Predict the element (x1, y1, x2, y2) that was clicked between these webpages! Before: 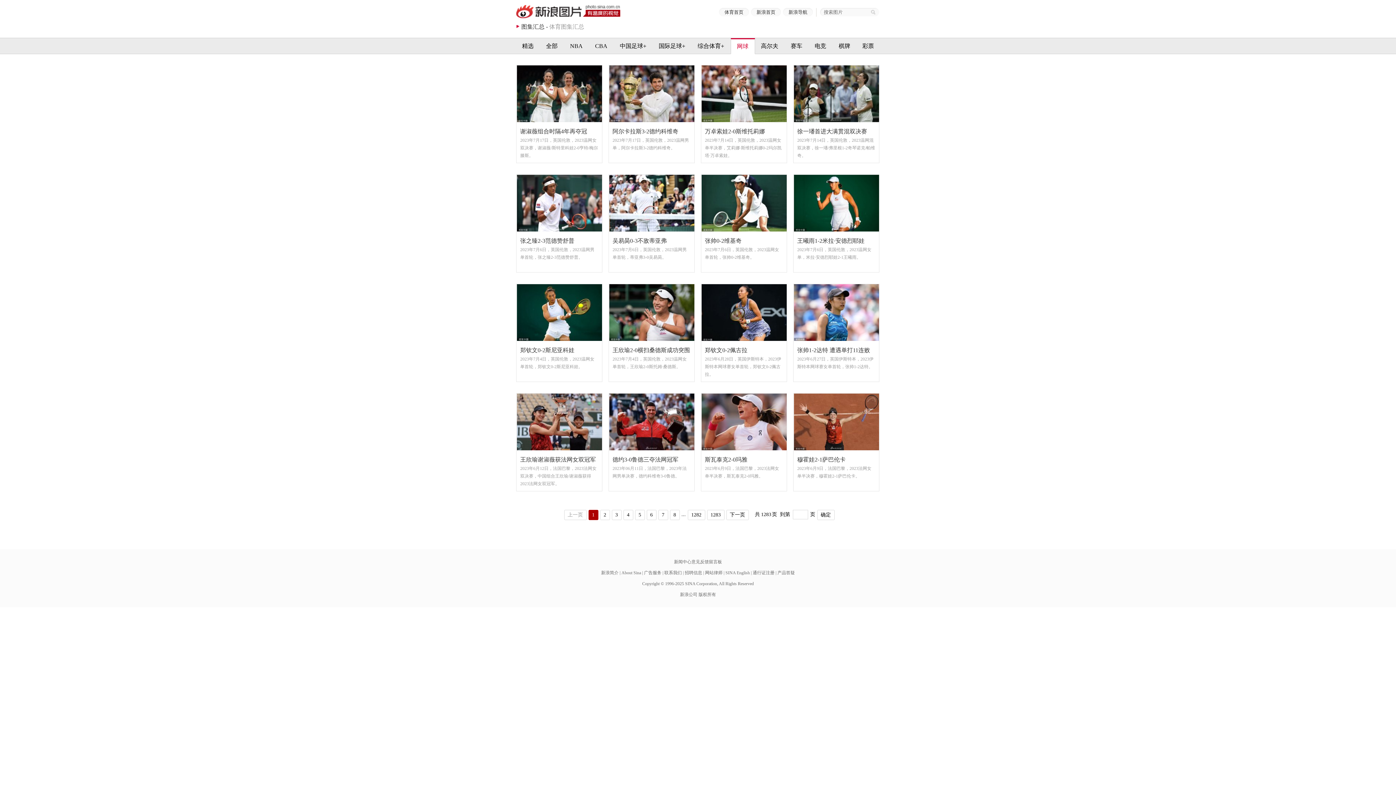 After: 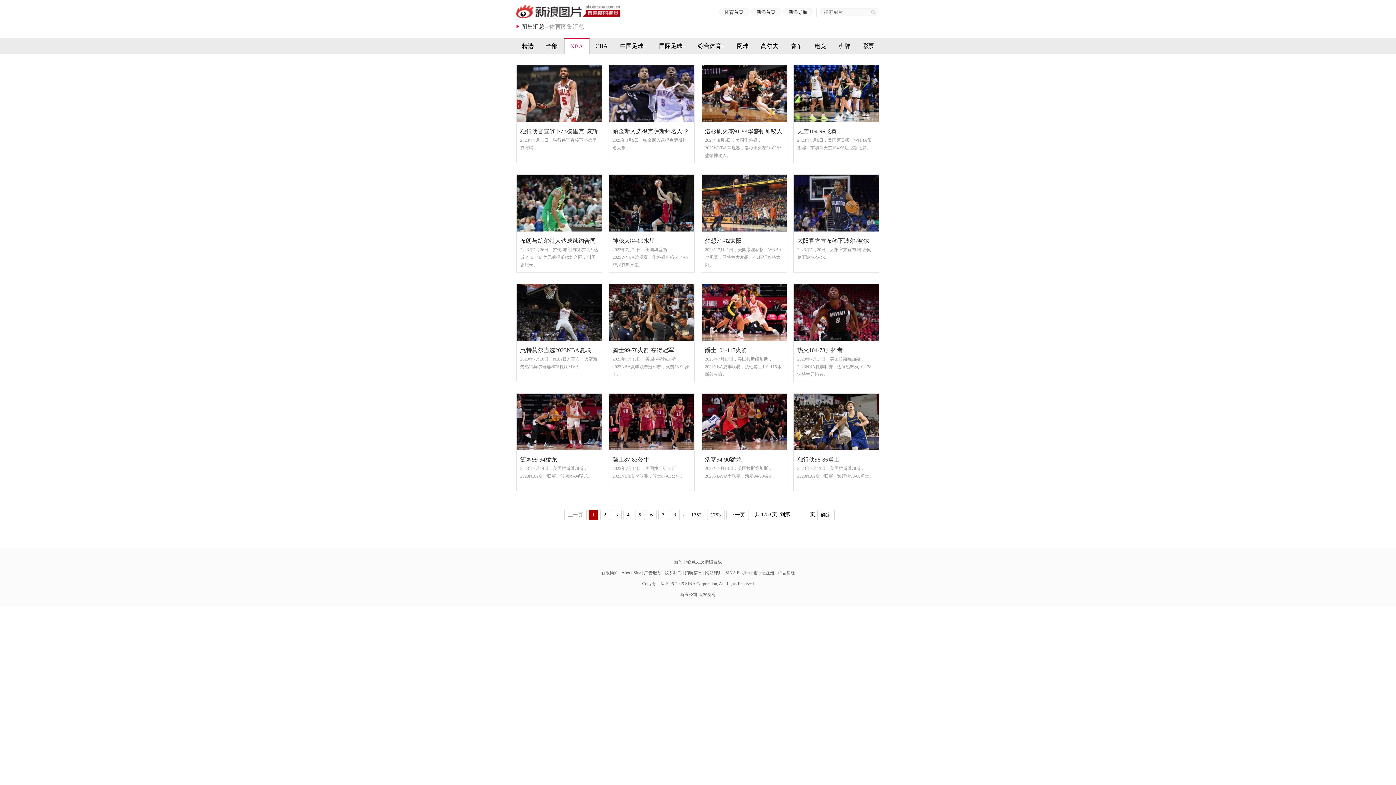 Action: label: NBA bbox: (570, 42, 589, 49)